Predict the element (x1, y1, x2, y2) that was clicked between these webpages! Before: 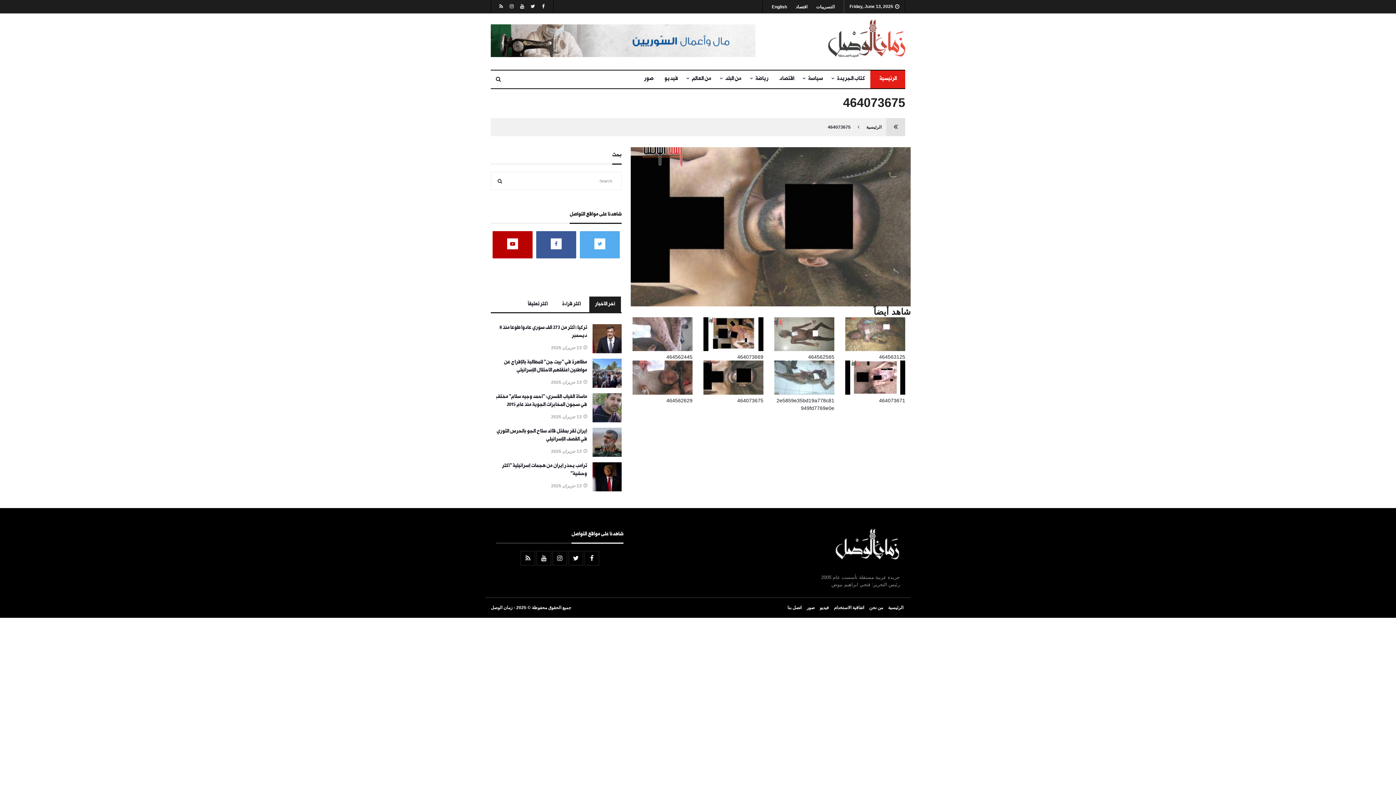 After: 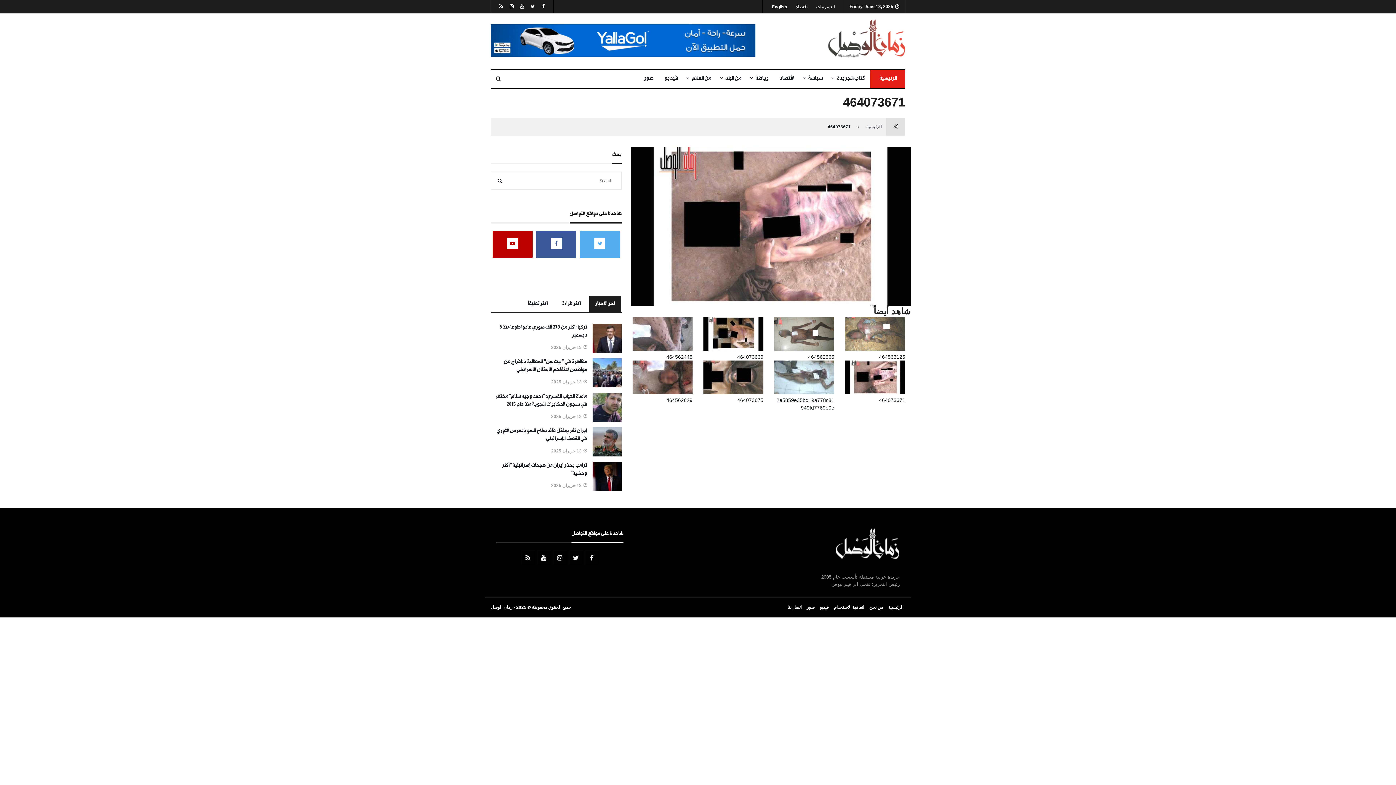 Action: bbox: (879, 397, 905, 403) label: 464073671